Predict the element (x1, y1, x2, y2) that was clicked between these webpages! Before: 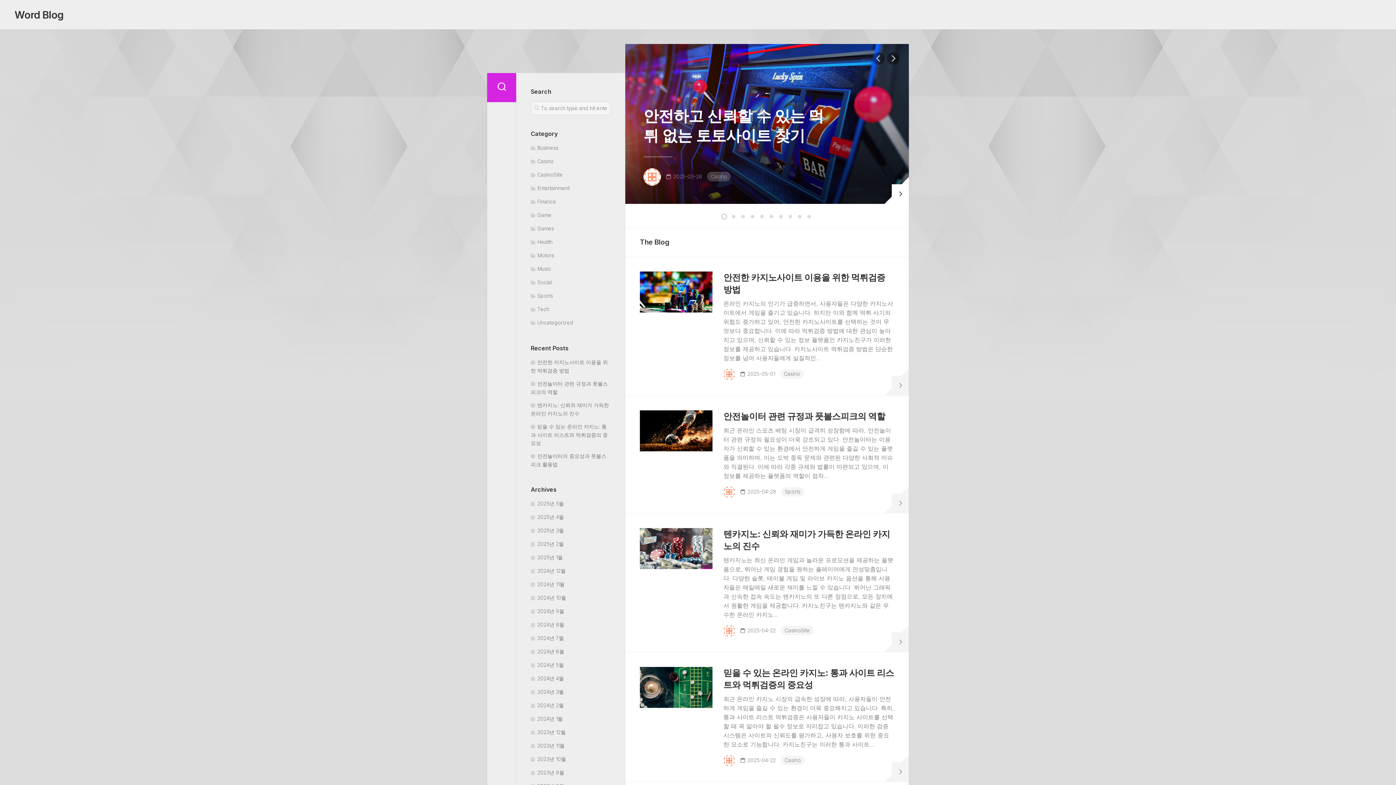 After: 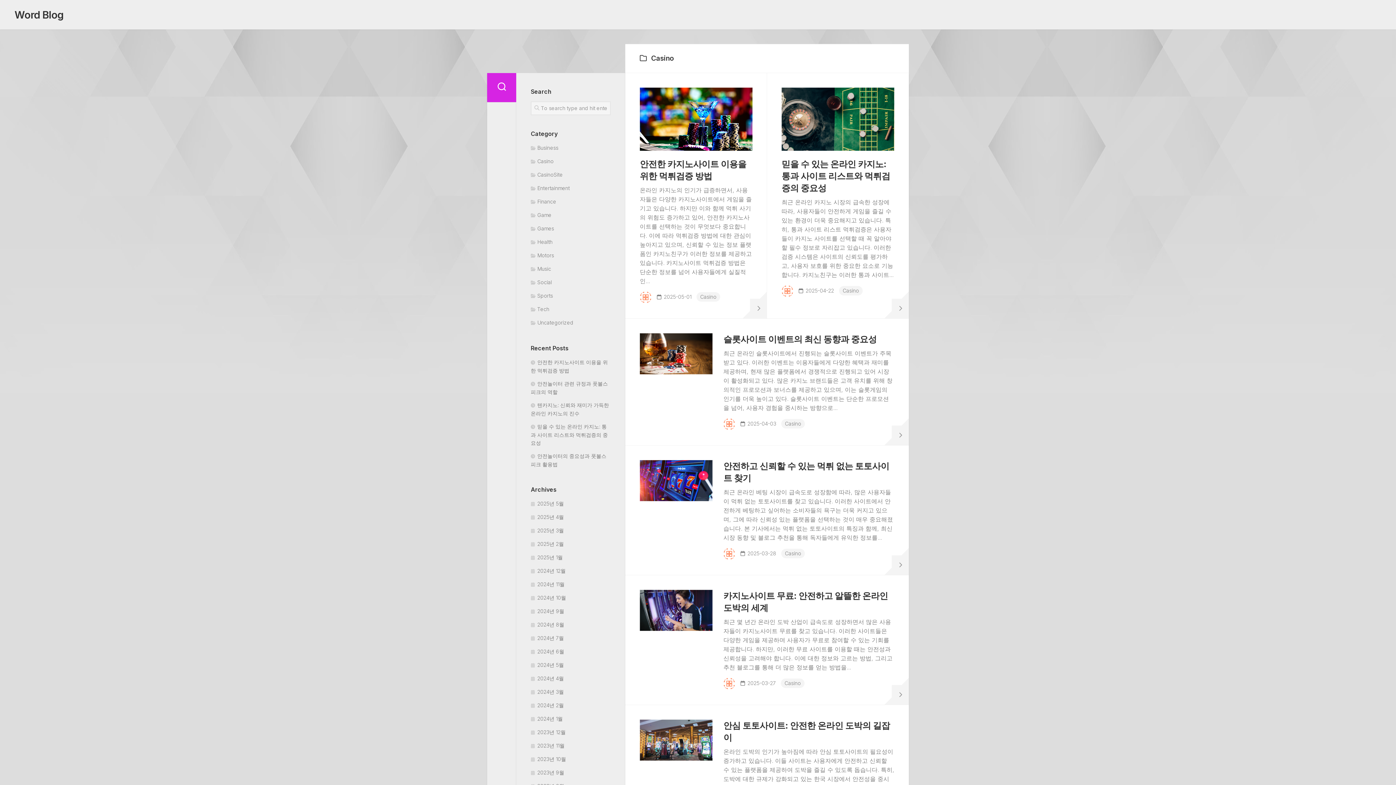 Action: label: Casino bbox: (707, 172, 730, 181)